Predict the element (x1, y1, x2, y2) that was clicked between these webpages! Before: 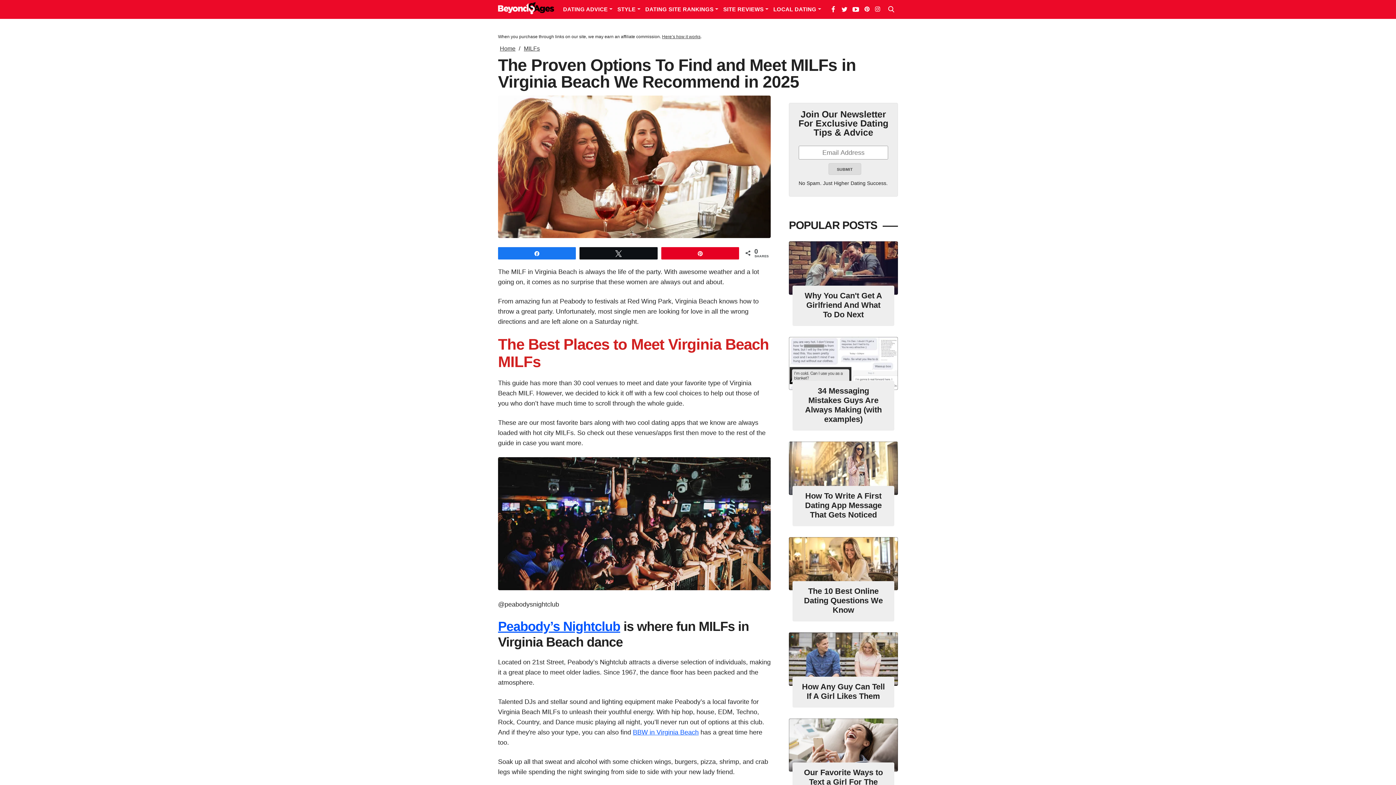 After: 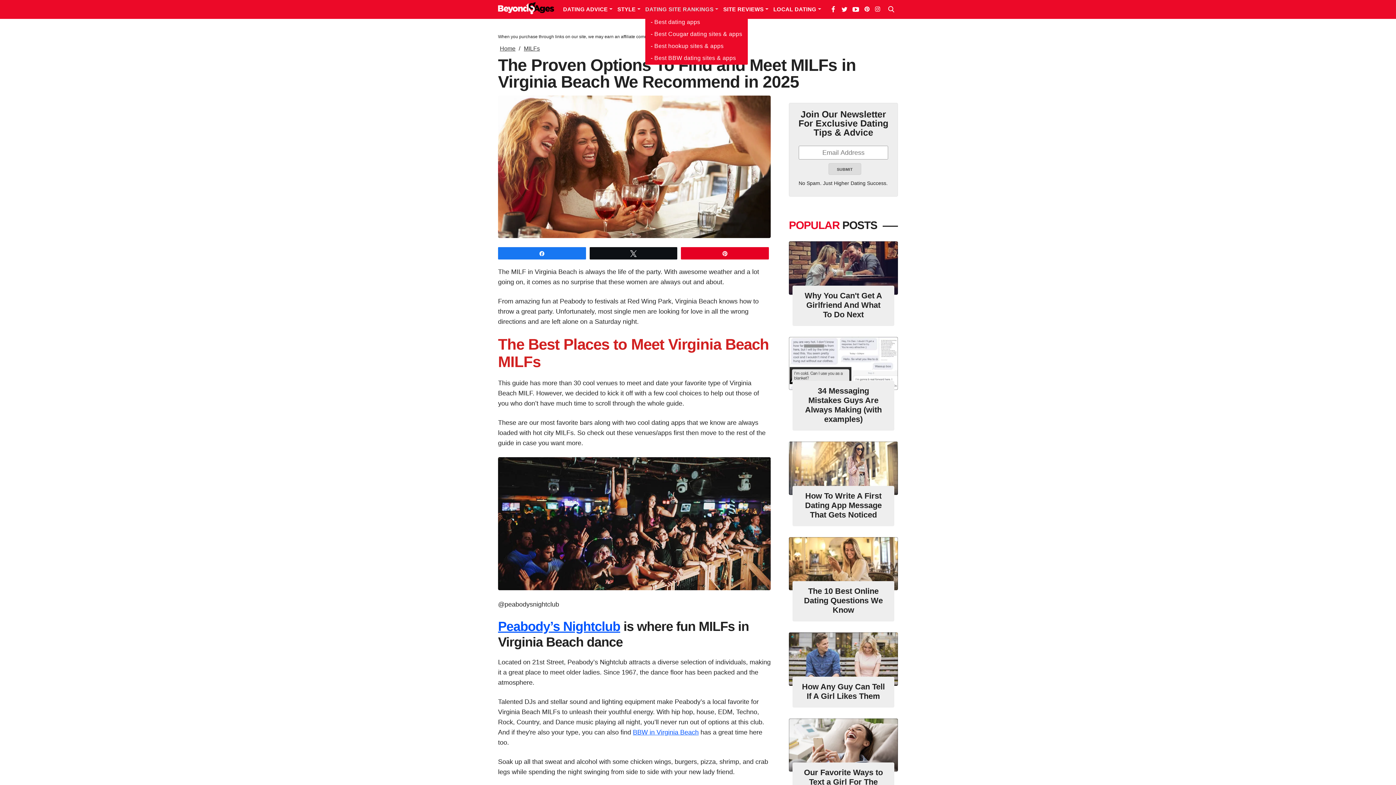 Action: label: DATING SITE RANKINGS  bbox: (645, 3, 723, 15)